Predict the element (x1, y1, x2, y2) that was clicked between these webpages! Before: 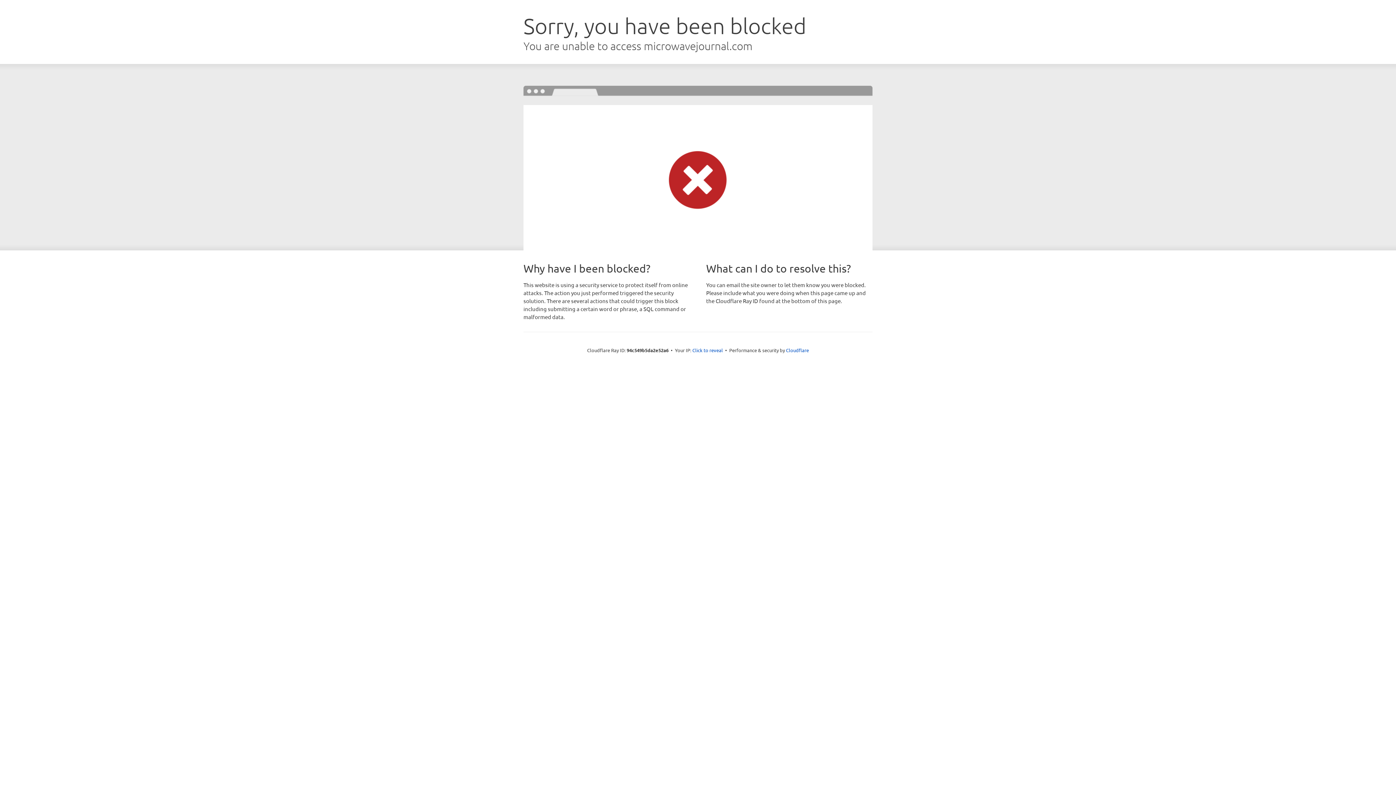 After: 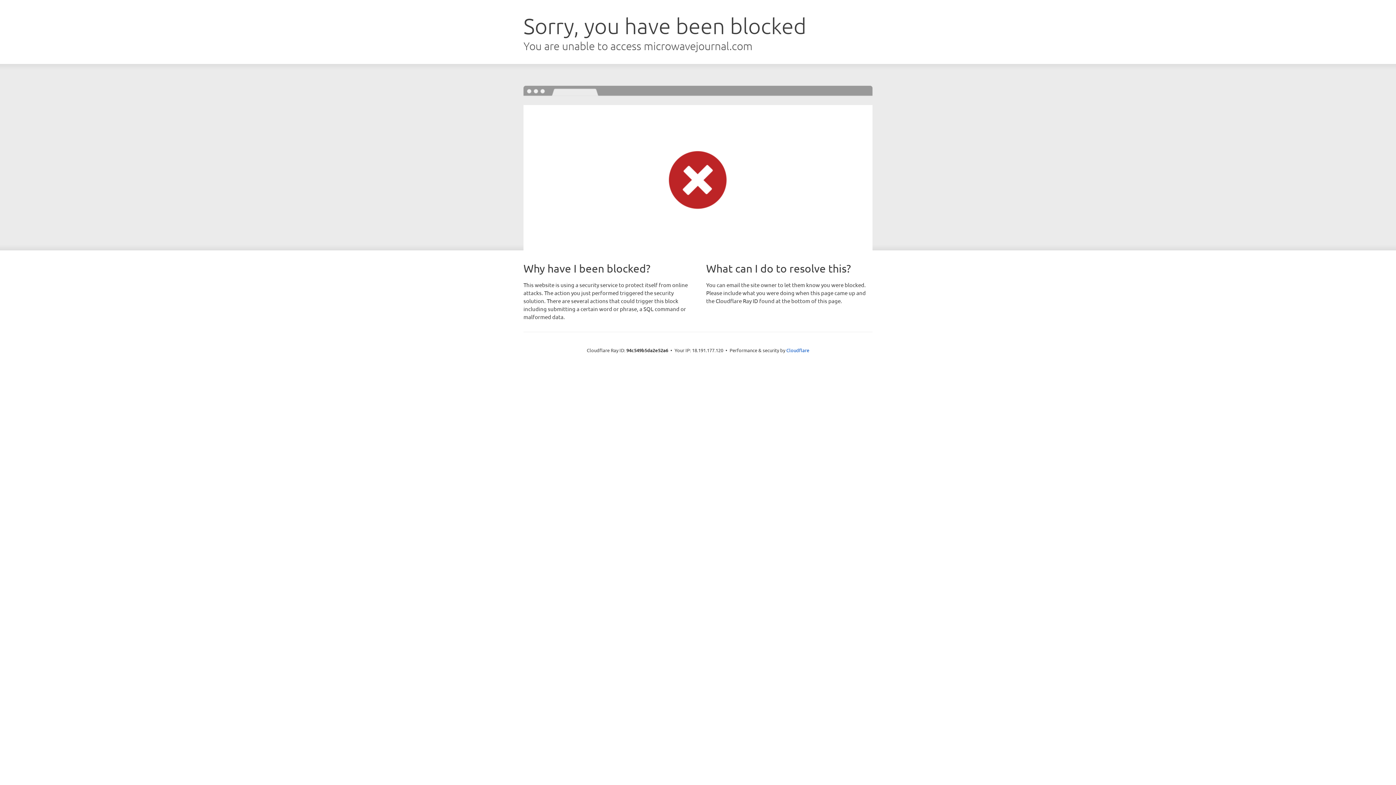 Action: label: Click to reveal bbox: (692, 346, 723, 353)